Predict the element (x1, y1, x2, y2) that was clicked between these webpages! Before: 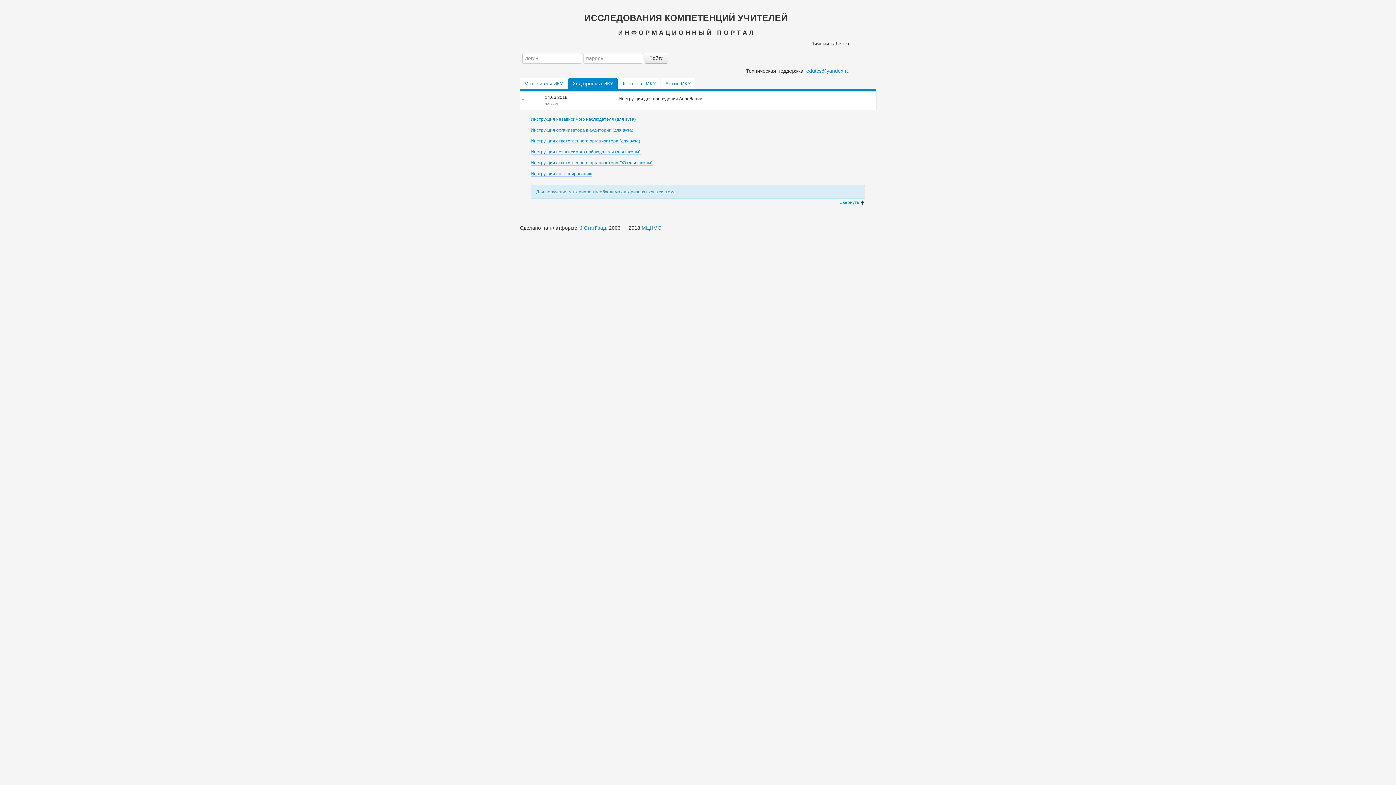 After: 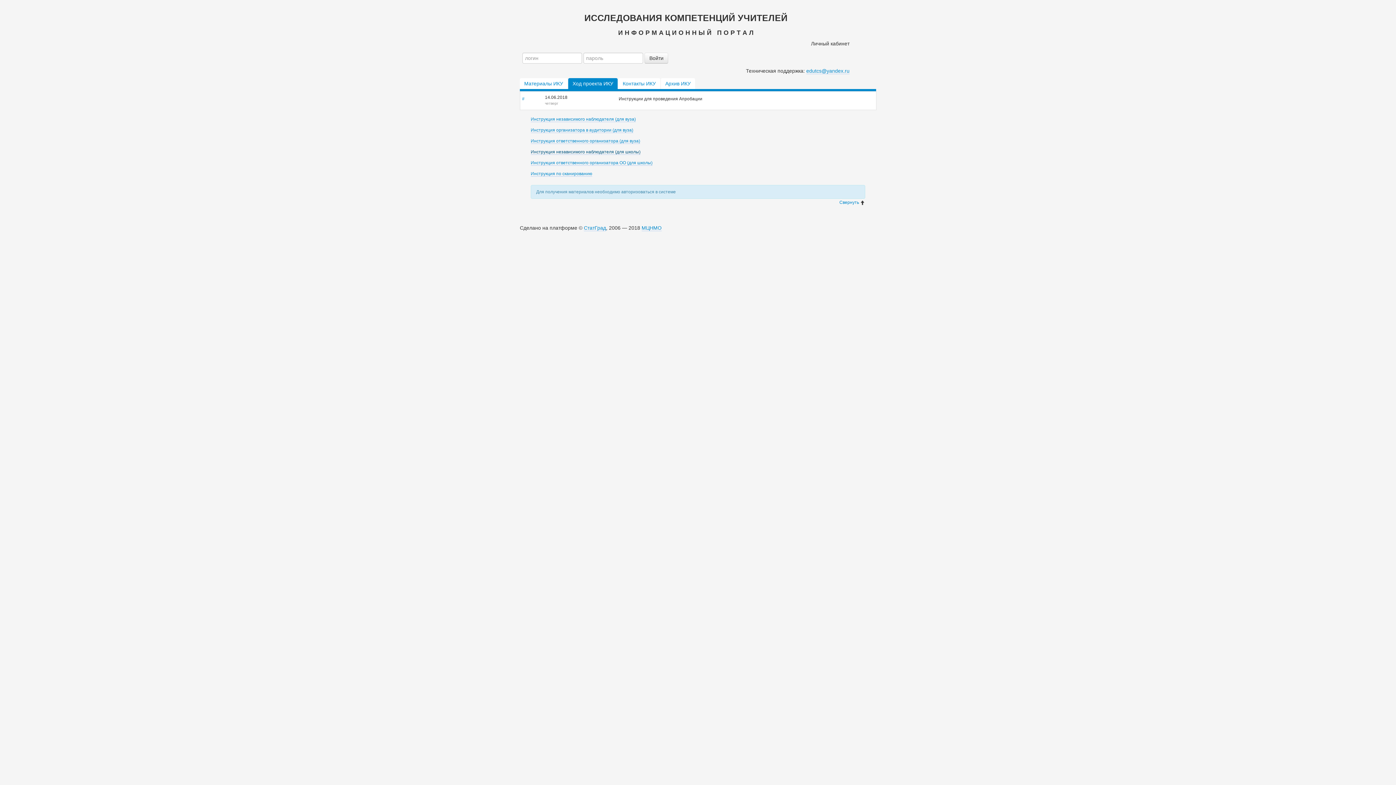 Action: label: Инструкция независимого наблюдателя (для школы) bbox: (530, 149, 640, 154)